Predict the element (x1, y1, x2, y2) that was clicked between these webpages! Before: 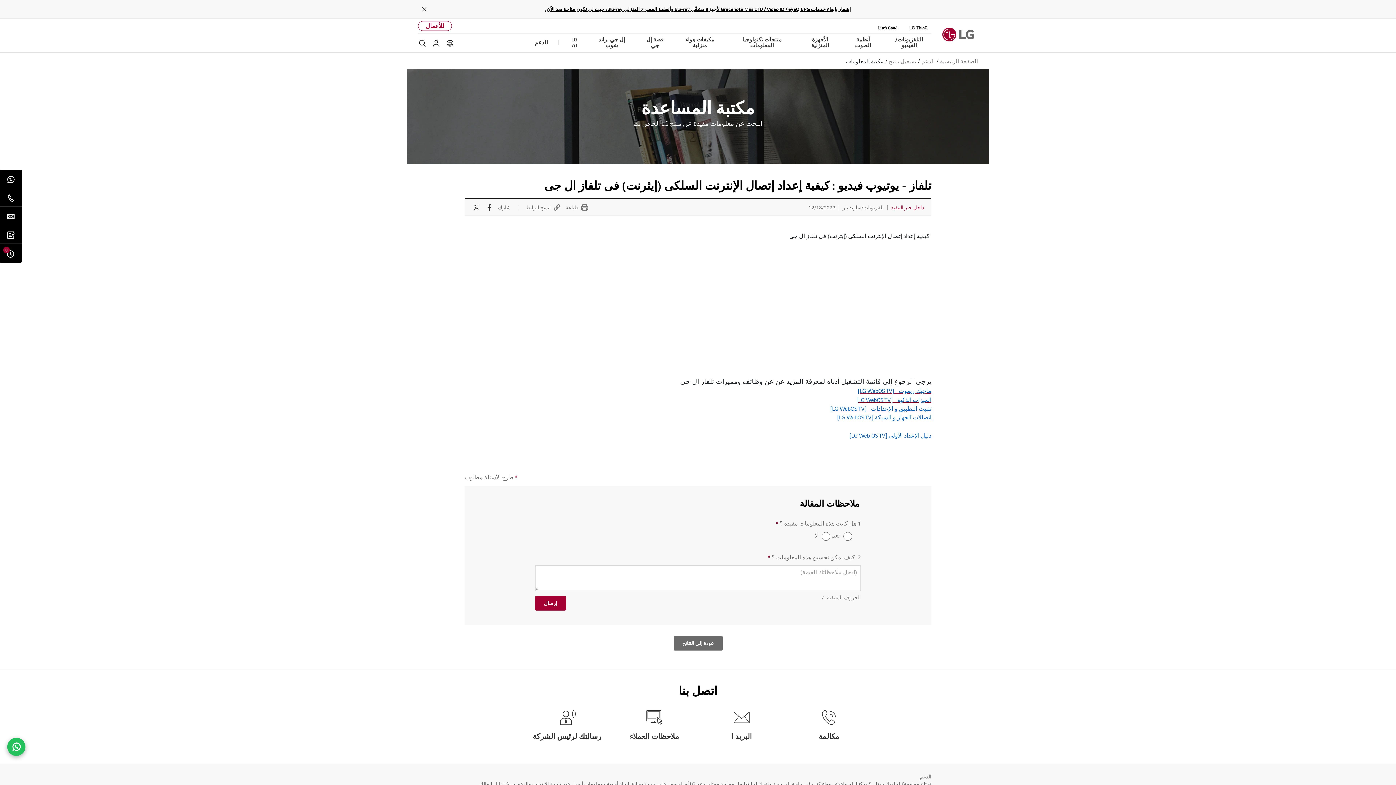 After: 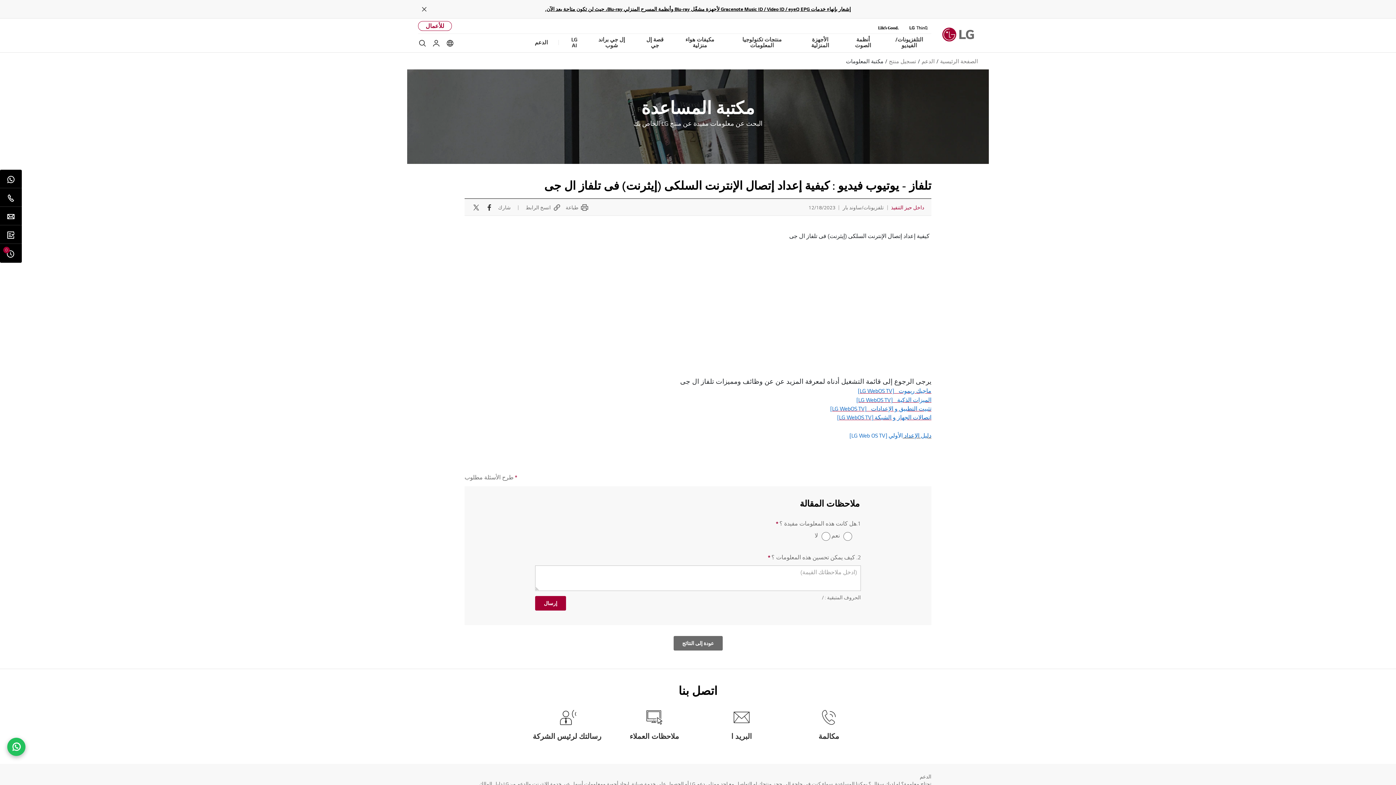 Action: bbox: (565, 204, 589, 211) label: طباعة